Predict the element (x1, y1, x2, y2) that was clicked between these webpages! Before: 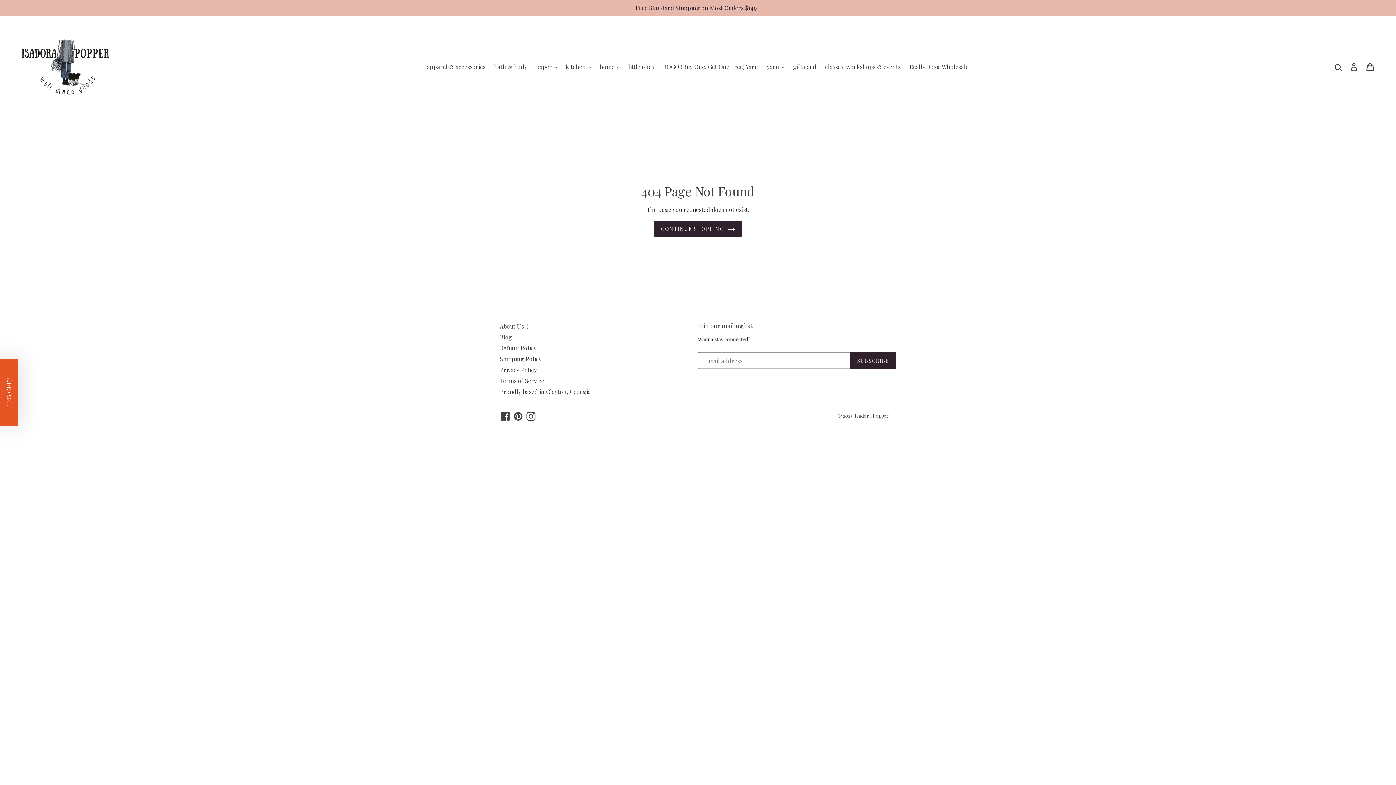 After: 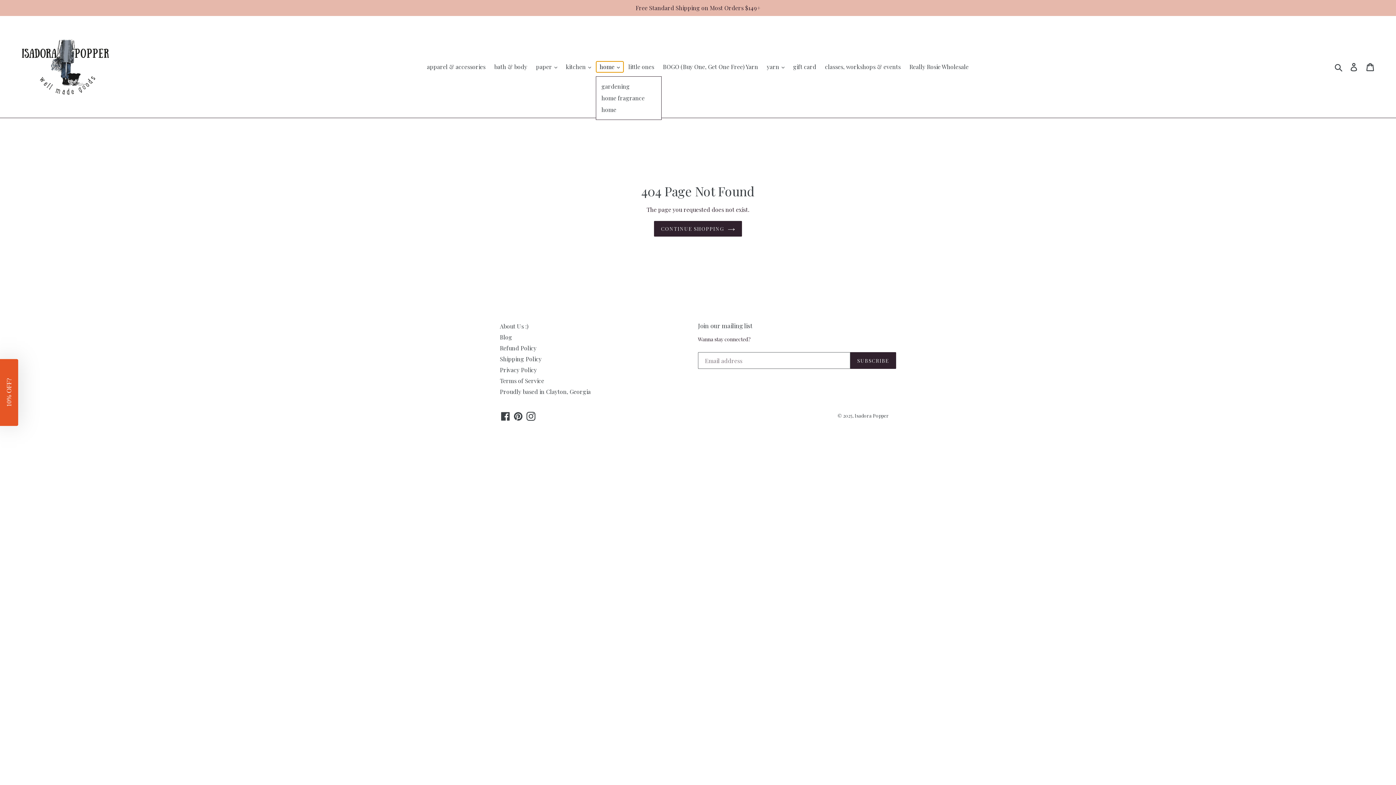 Action: bbox: (596, 61, 623, 72) label: home 